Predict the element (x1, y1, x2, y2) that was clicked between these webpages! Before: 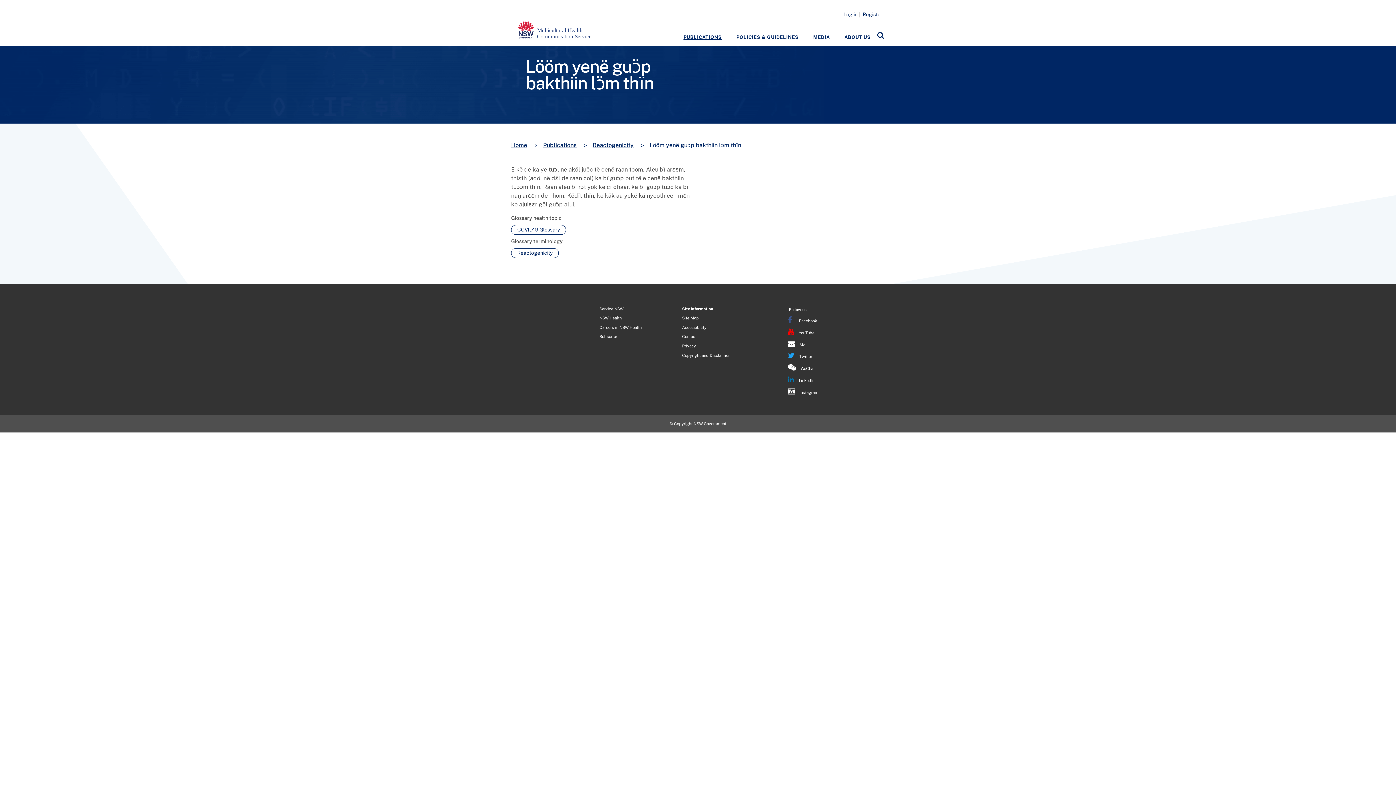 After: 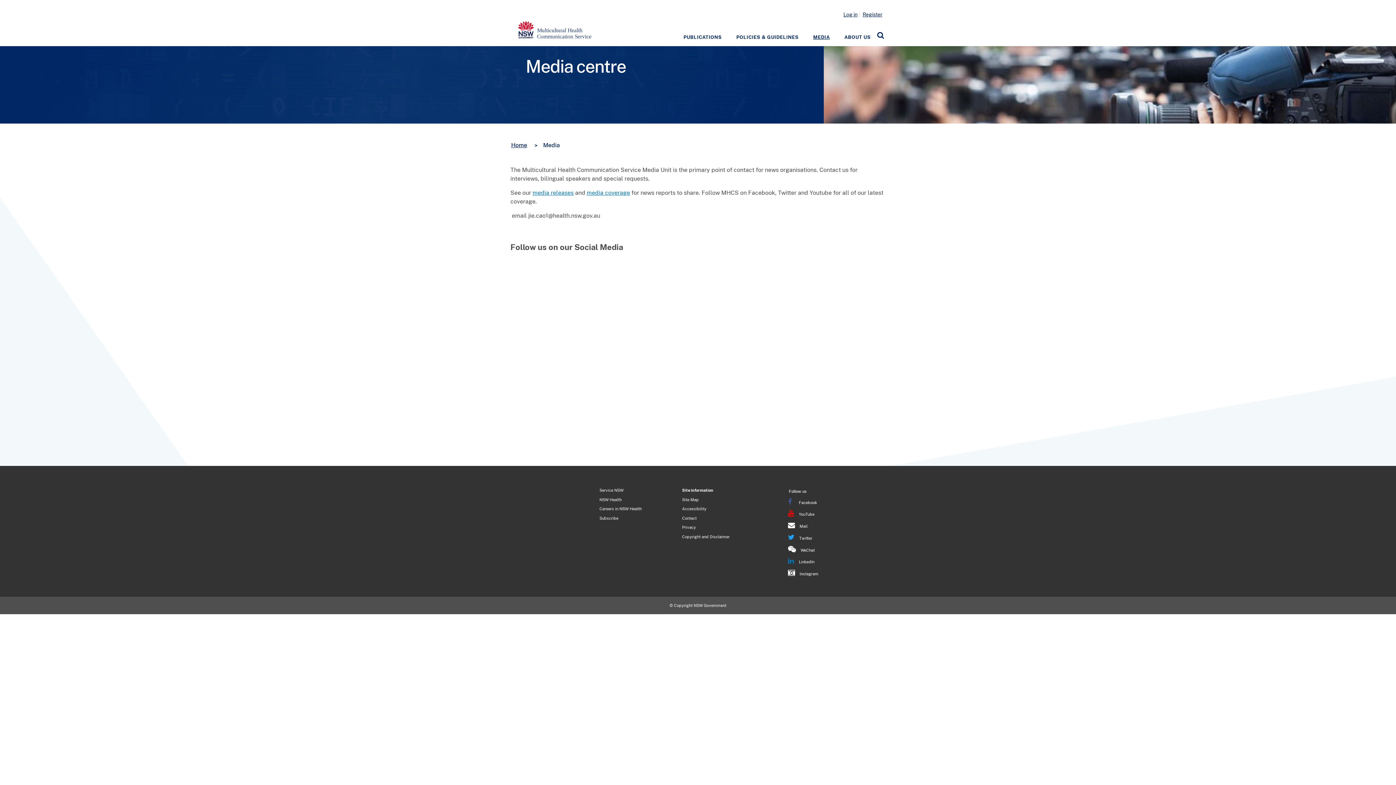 Action: label: MEDIA bbox: (806, 29, 836, 45)